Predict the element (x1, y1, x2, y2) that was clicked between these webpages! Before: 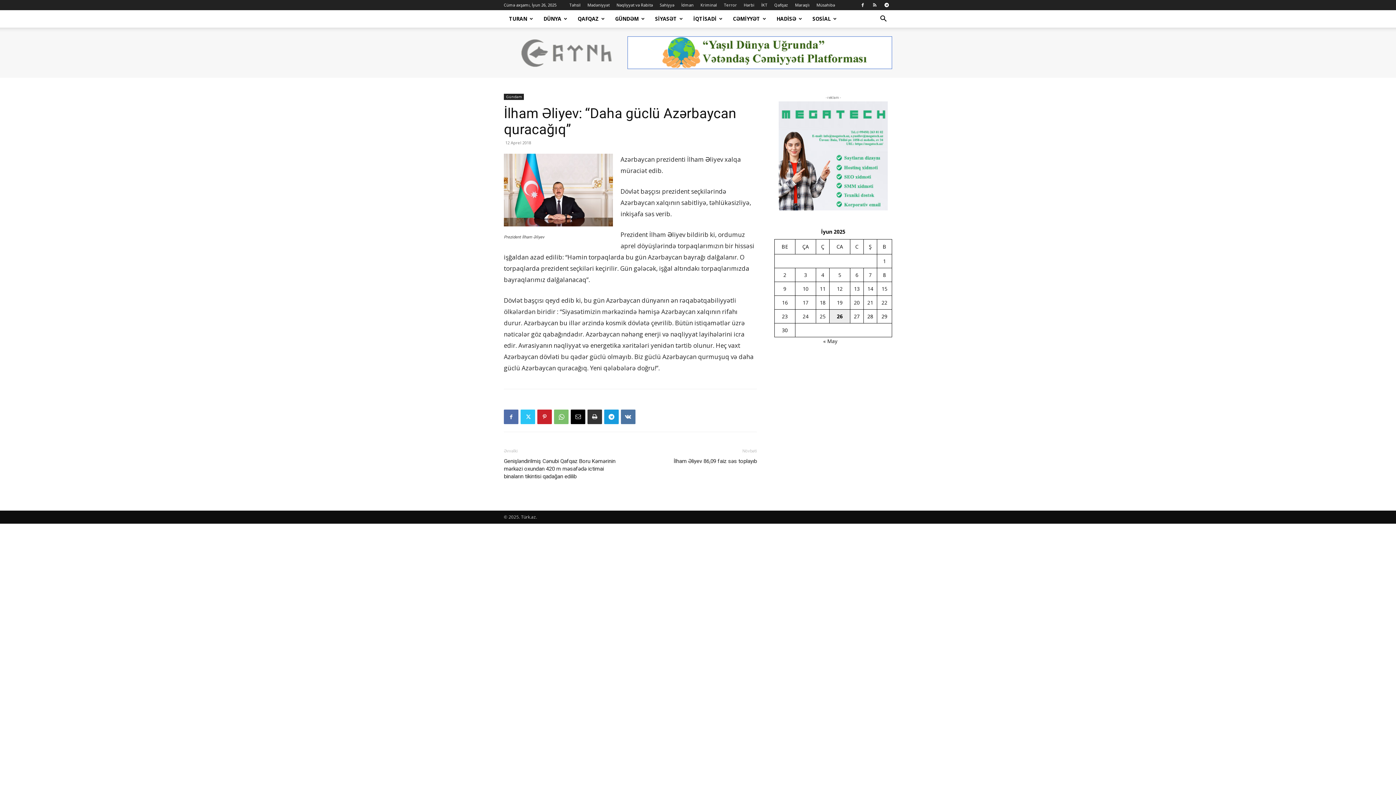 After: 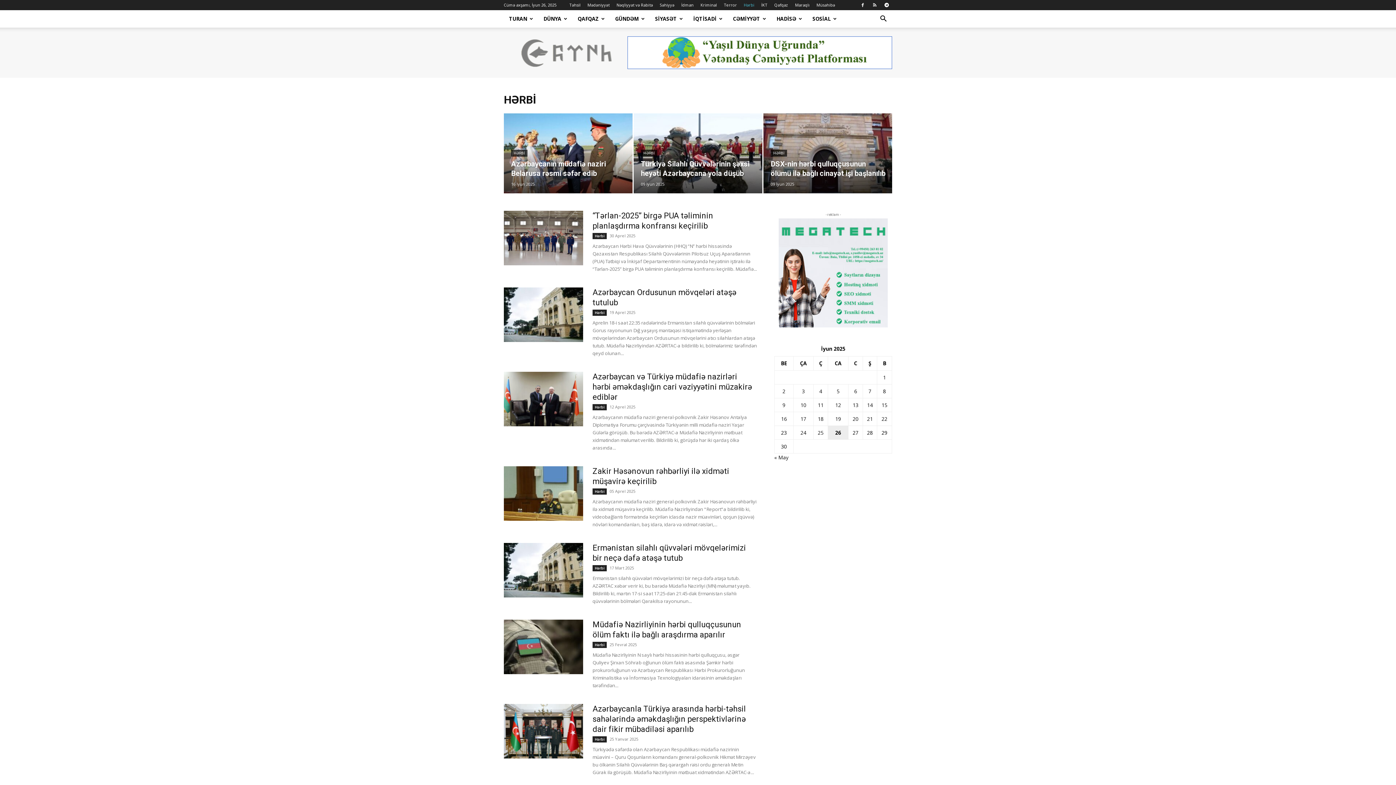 Action: label: Hərbi bbox: (744, 2, 754, 7)